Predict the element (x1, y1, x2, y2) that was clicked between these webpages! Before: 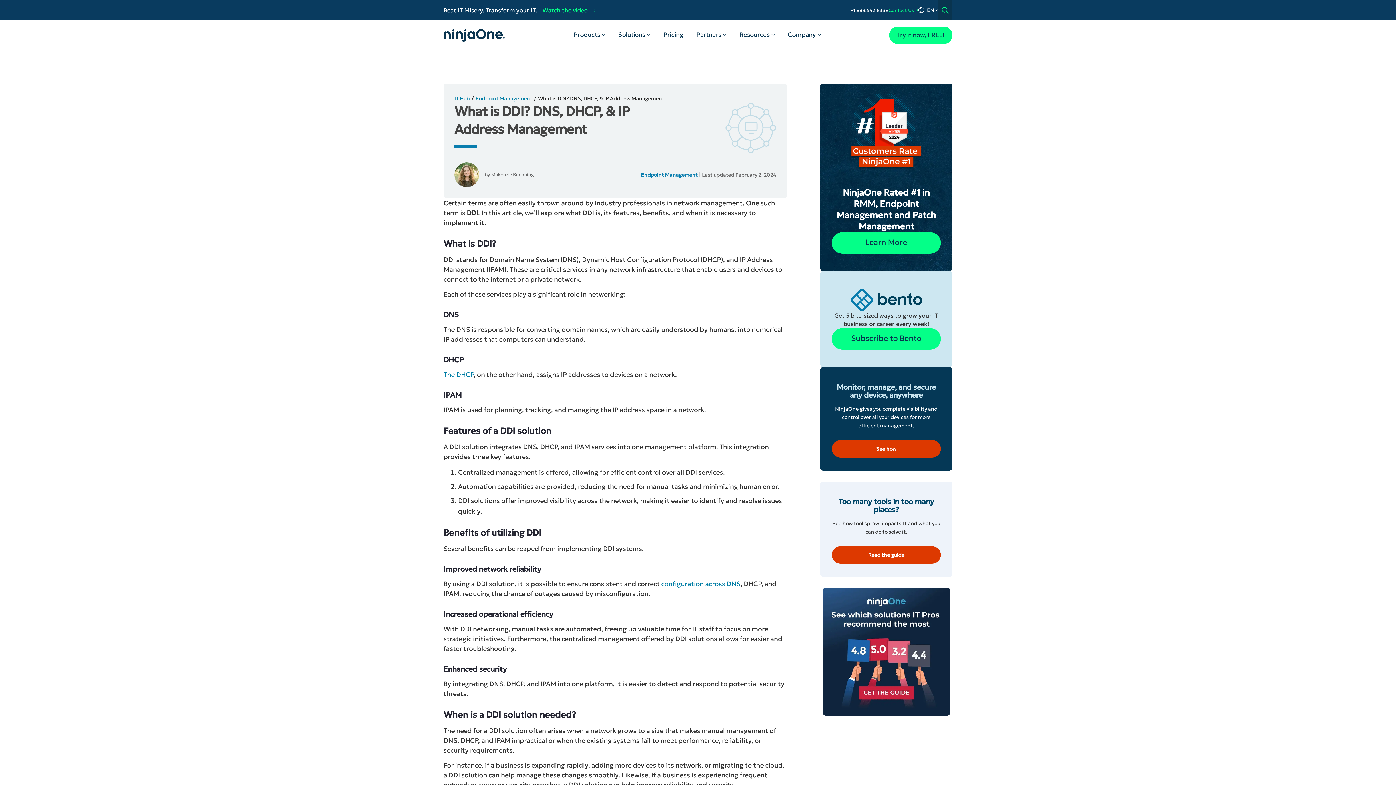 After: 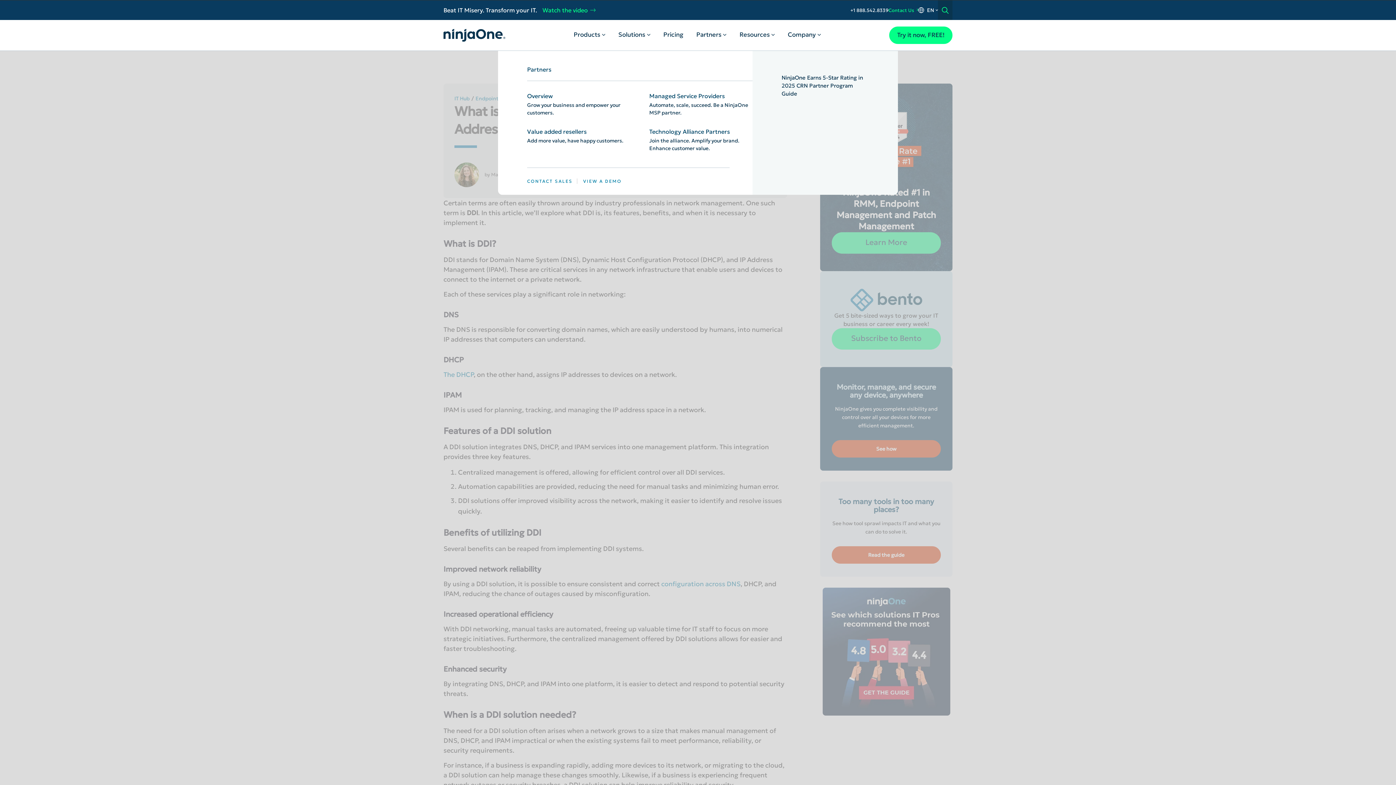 Action: label: Partners bbox: (692, 19, 730, 50)